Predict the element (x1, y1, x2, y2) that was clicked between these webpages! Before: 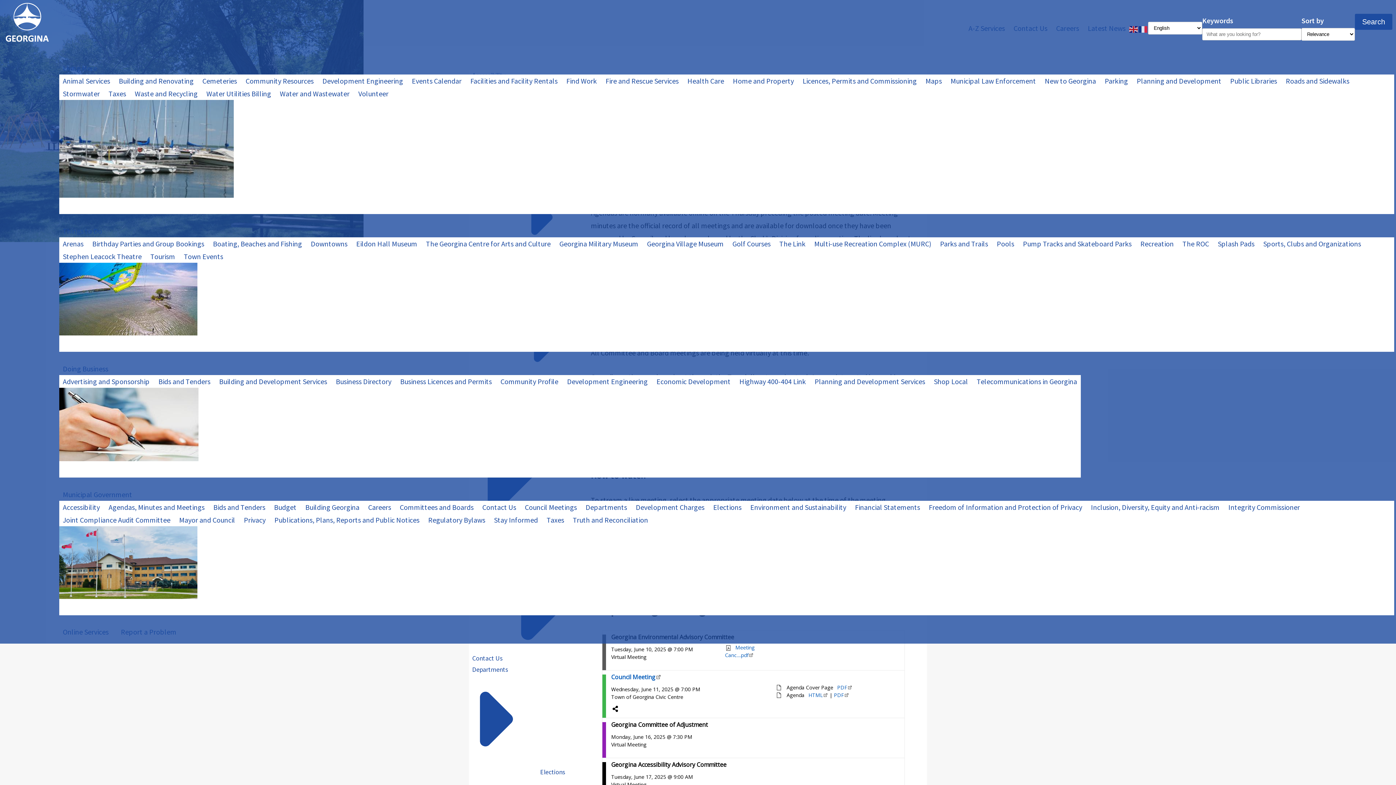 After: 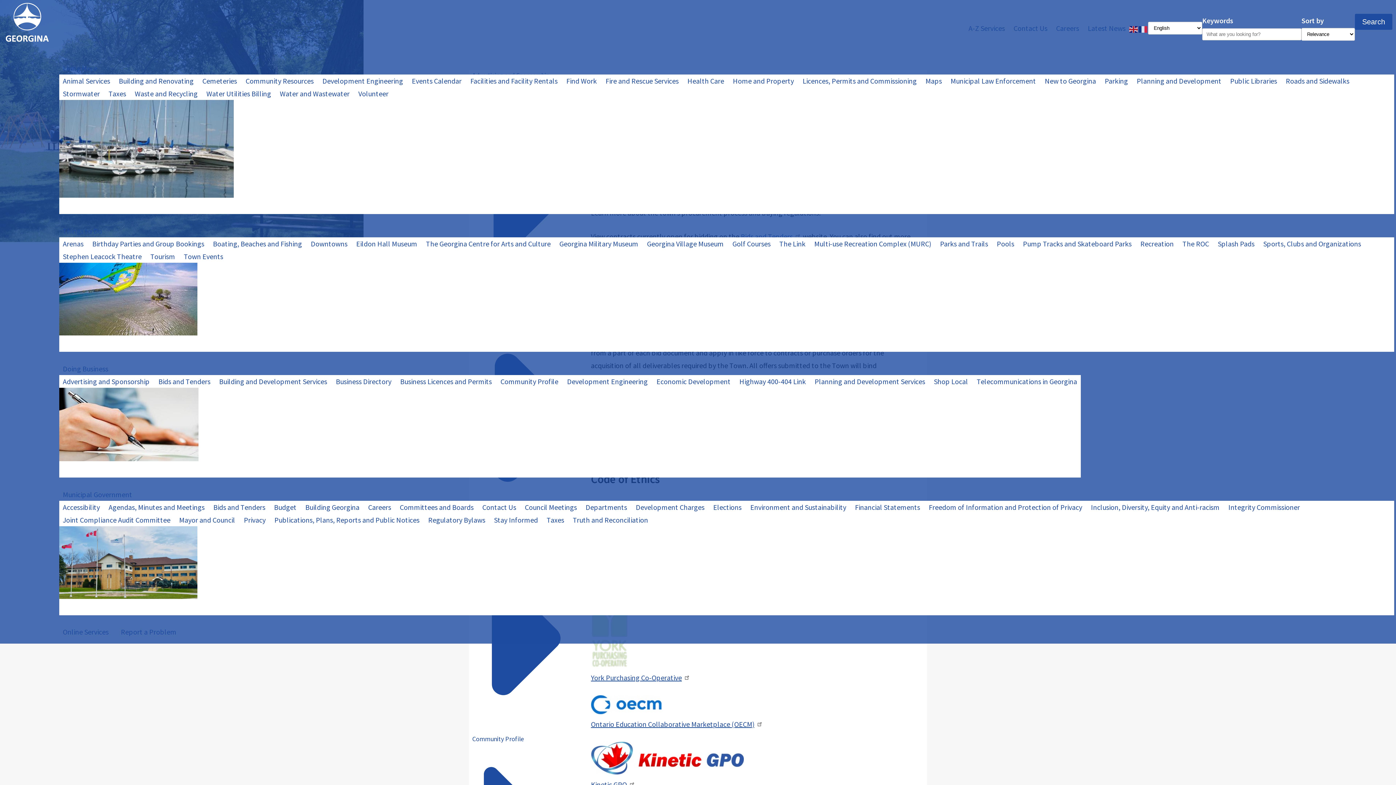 Action: bbox: (209, 501, 269, 513) label: Bids and Tenders